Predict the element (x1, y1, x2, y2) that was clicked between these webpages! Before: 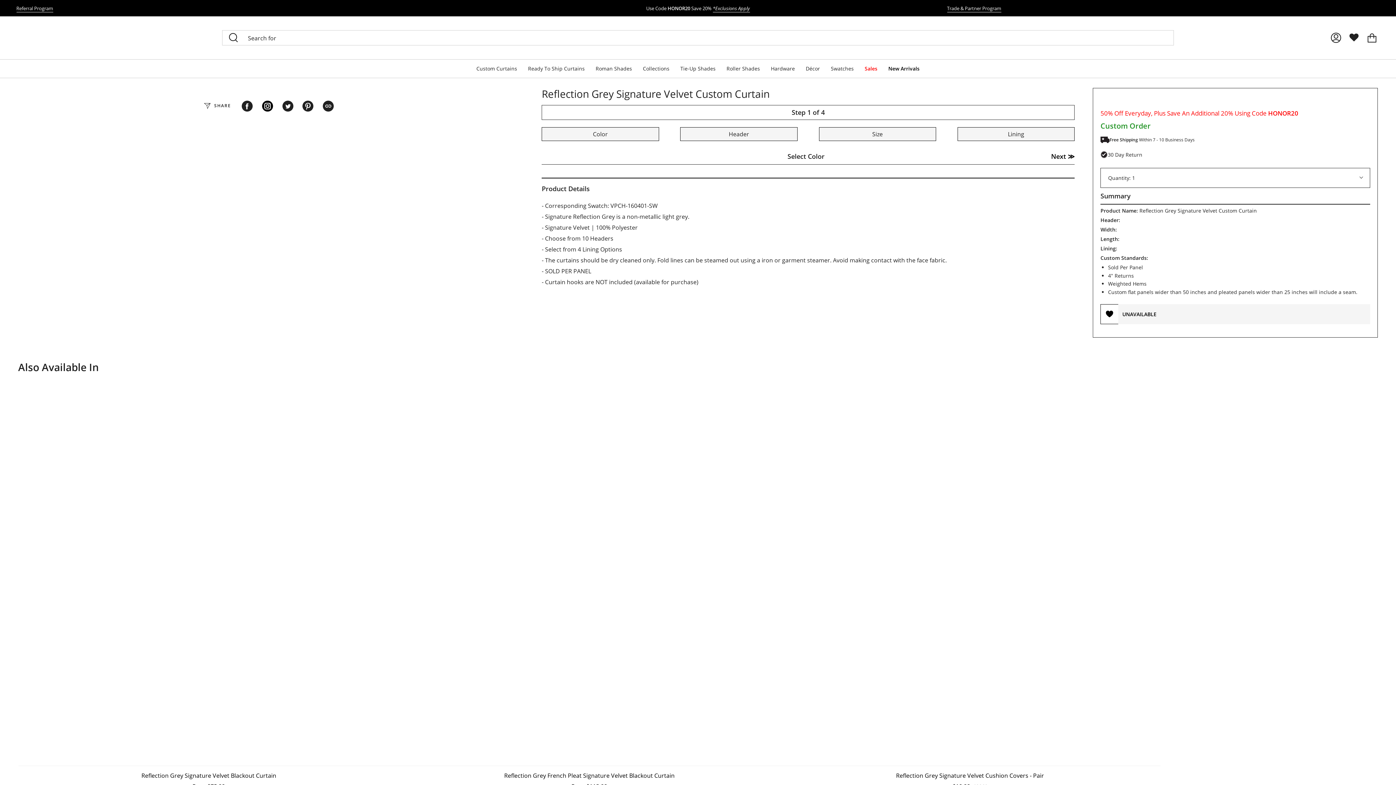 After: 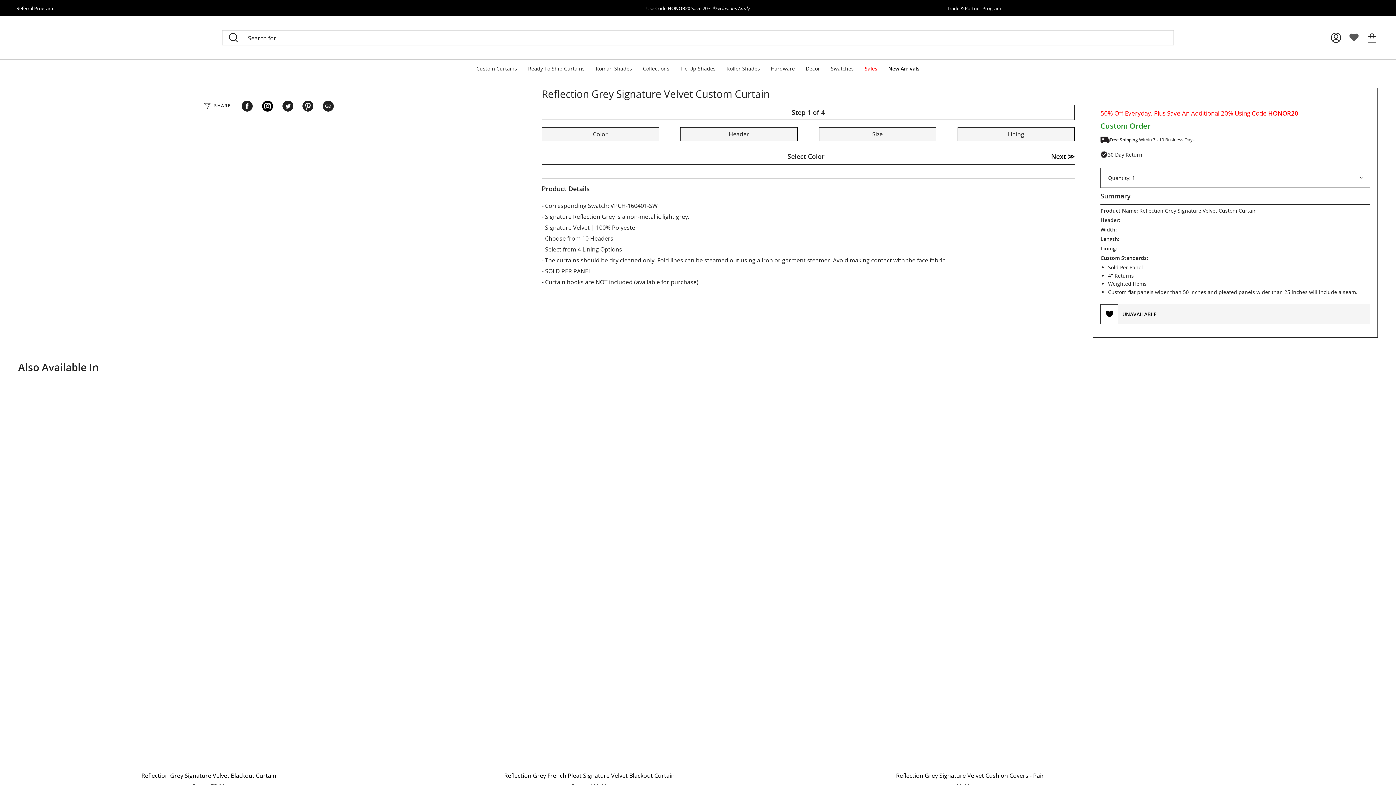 Action: bbox: (1345, 31, 1362, 44)